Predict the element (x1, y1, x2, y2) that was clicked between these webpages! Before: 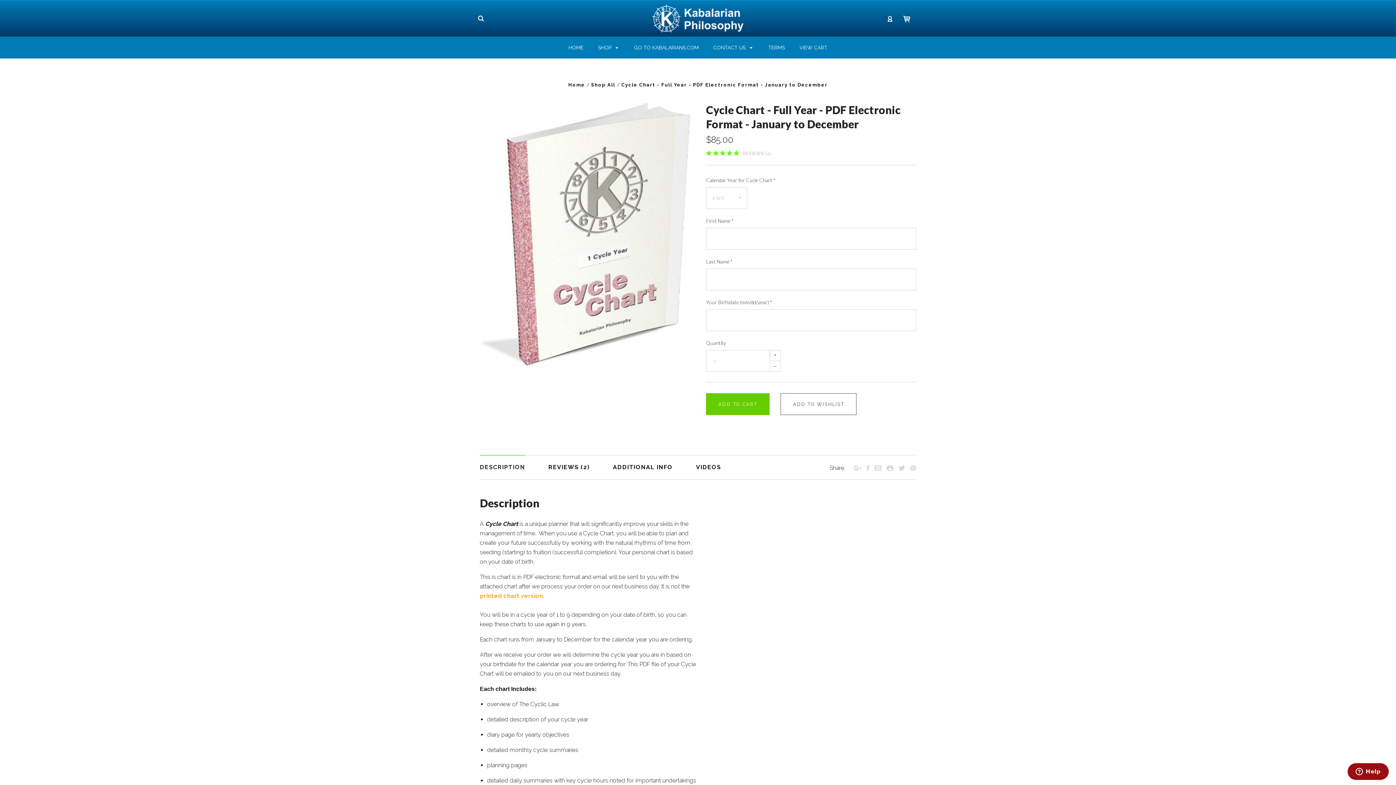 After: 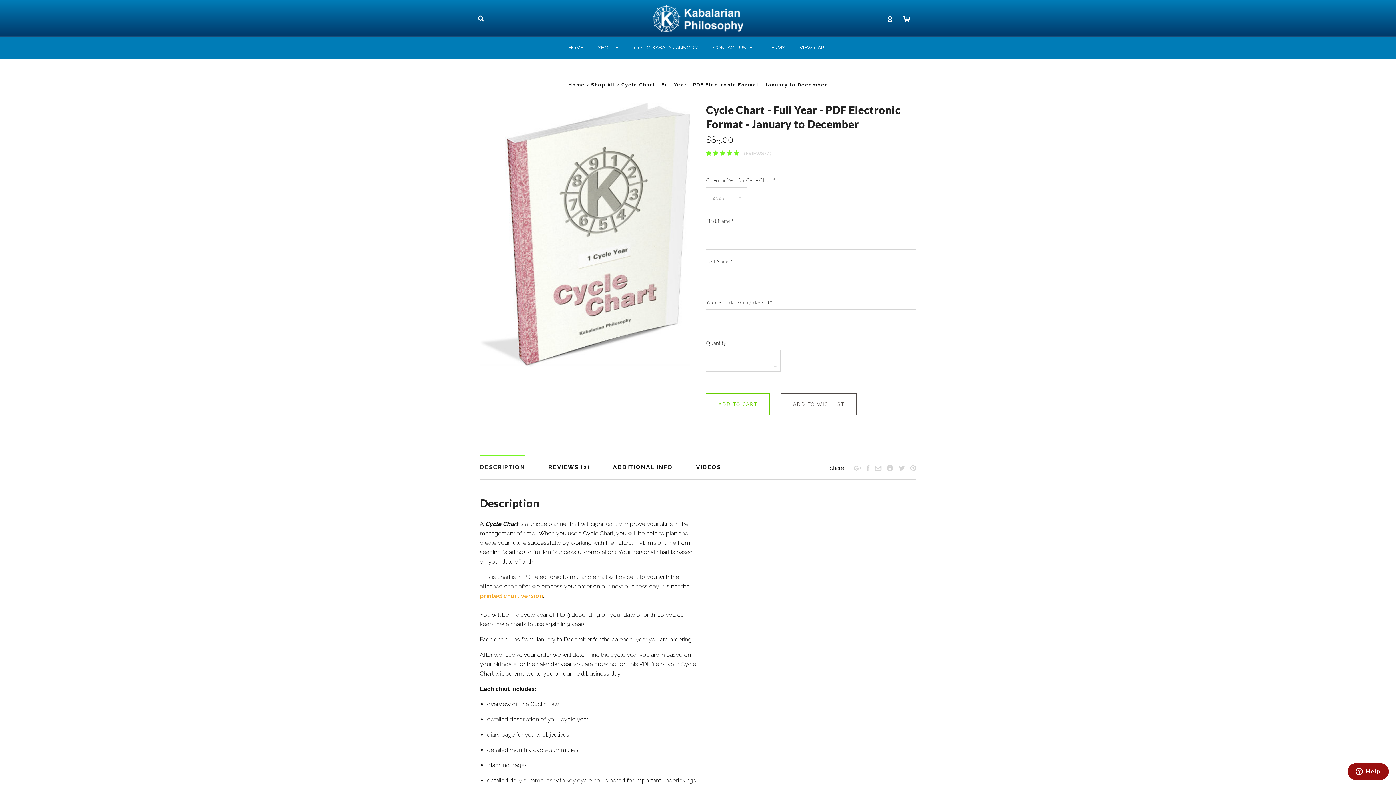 Action: label: ADD TO CART bbox: (706, 393, 769, 415)